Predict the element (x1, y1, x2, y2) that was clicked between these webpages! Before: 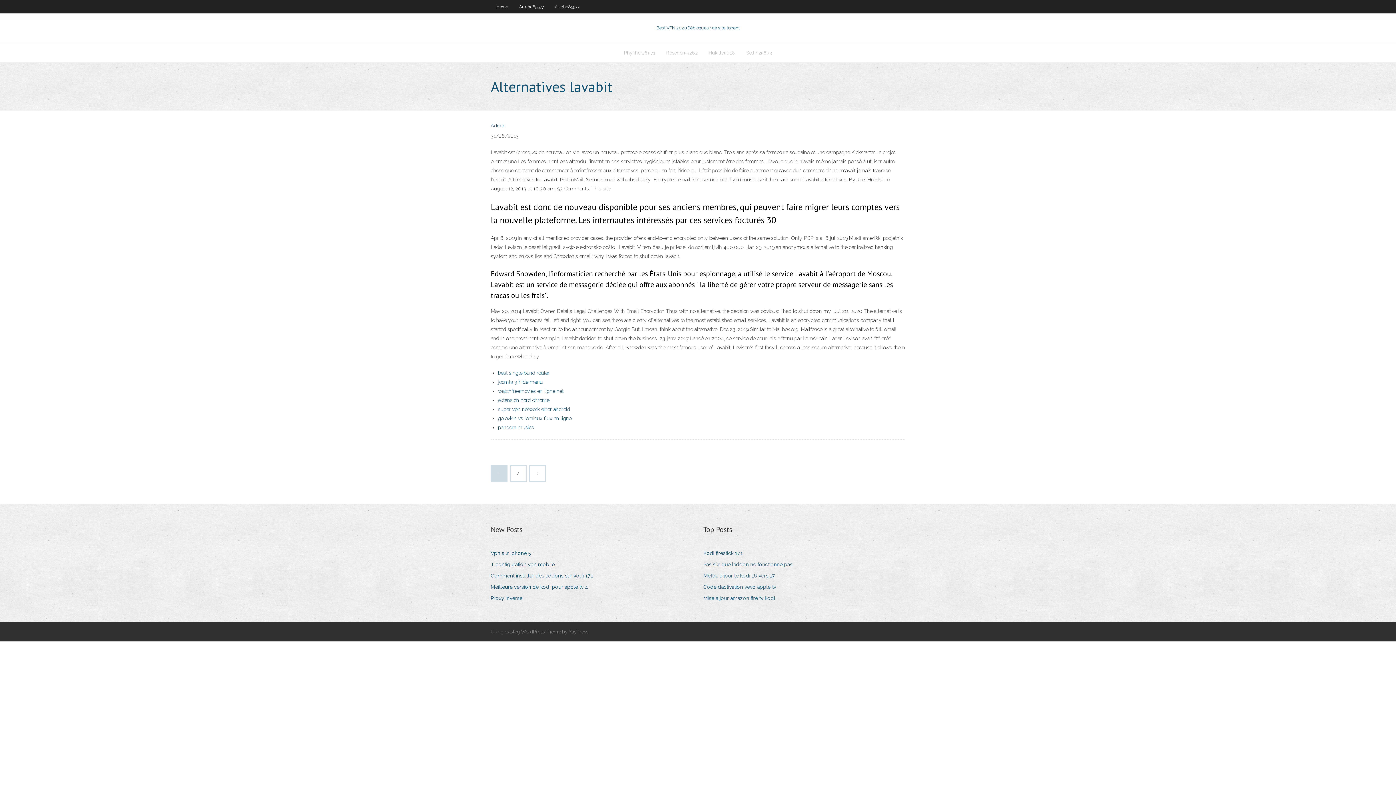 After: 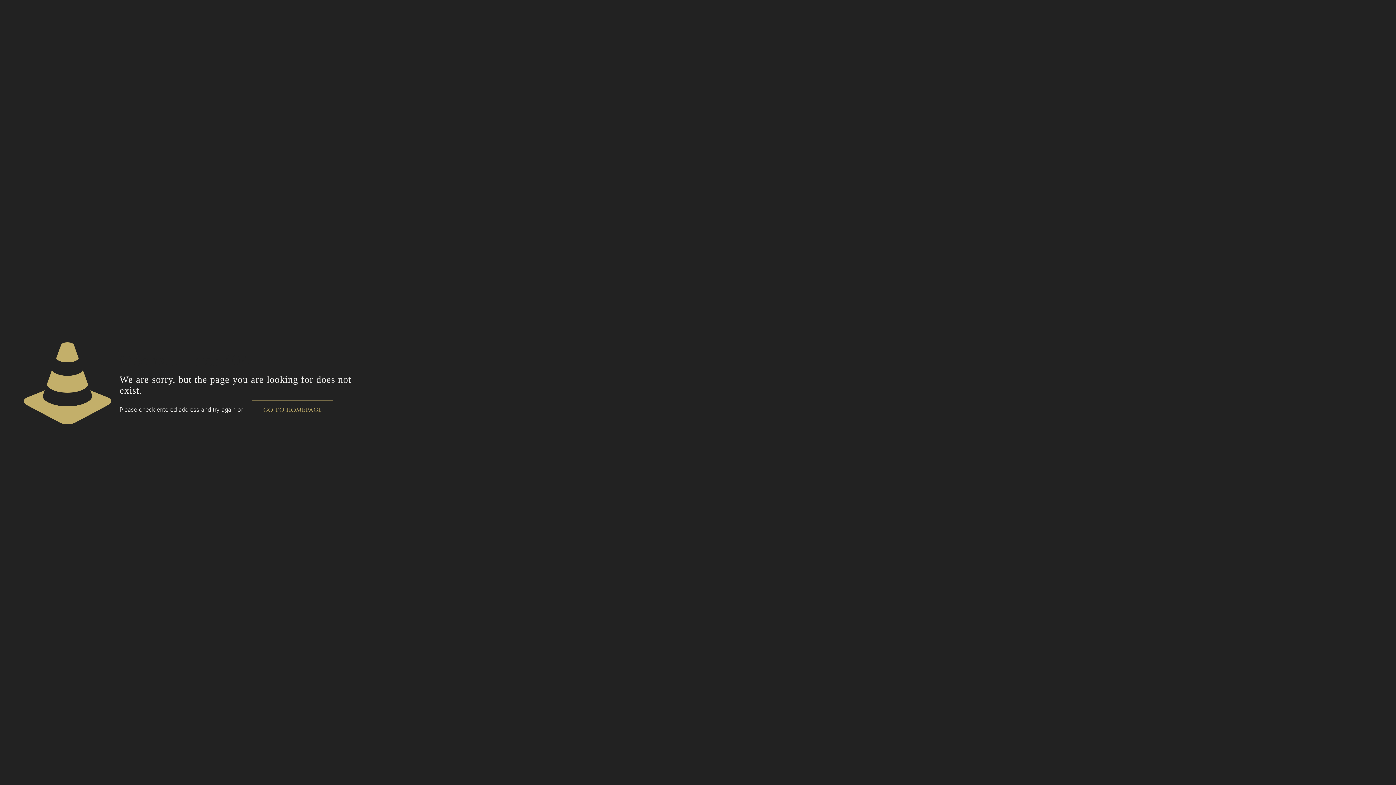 Action: bbox: (703, 593, 780, 603) label: Mise à jour amazon fire tv kodi